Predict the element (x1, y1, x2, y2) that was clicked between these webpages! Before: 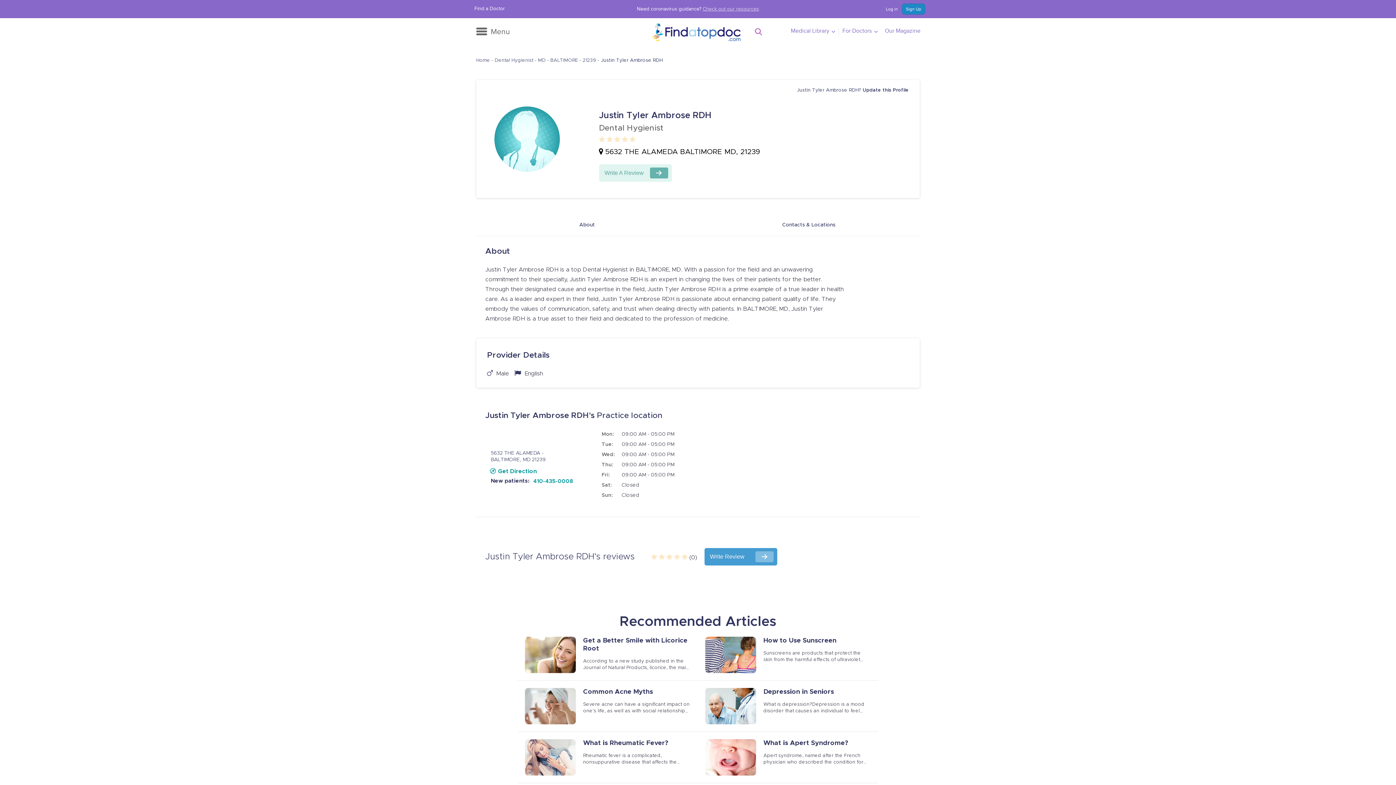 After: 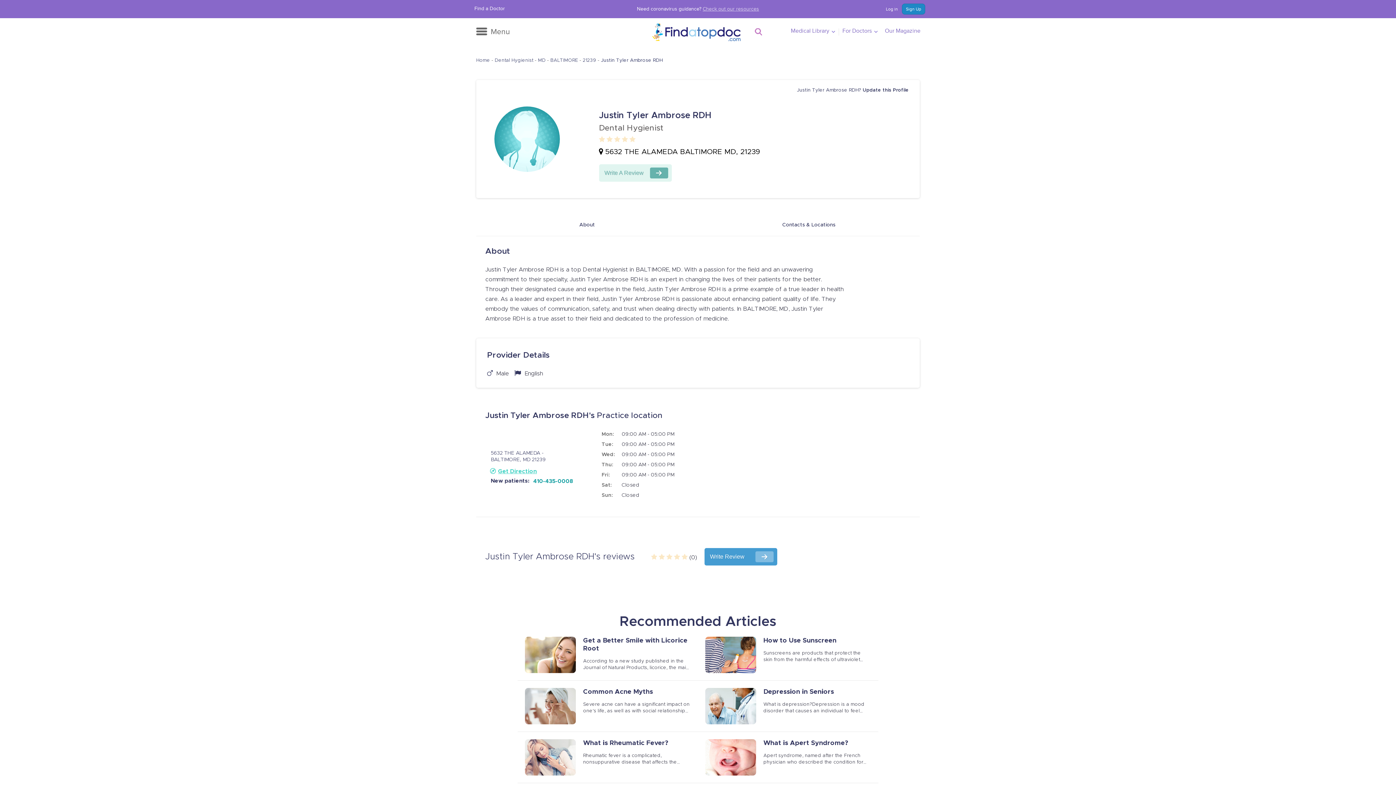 Action: label: Get Direction bbox: (490, 468, 583, 475)